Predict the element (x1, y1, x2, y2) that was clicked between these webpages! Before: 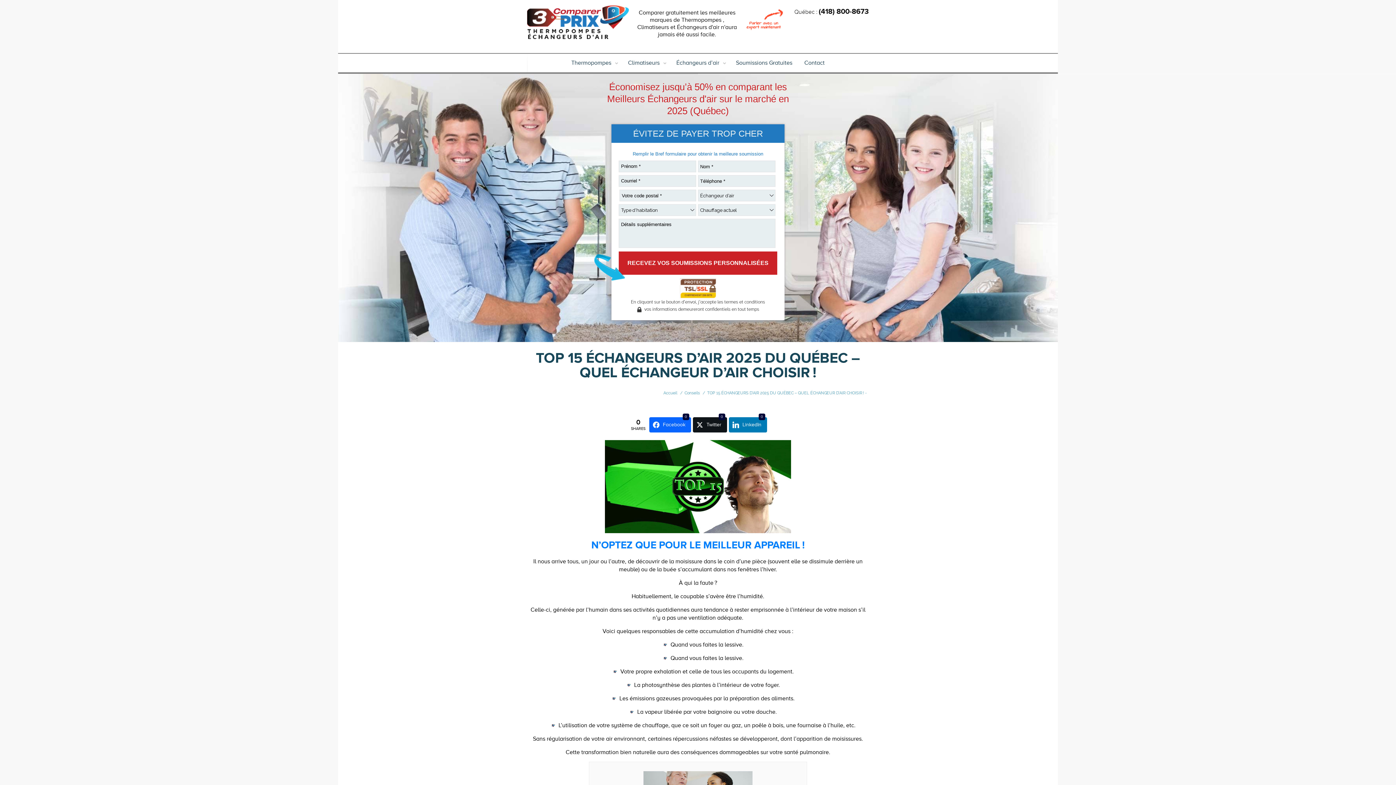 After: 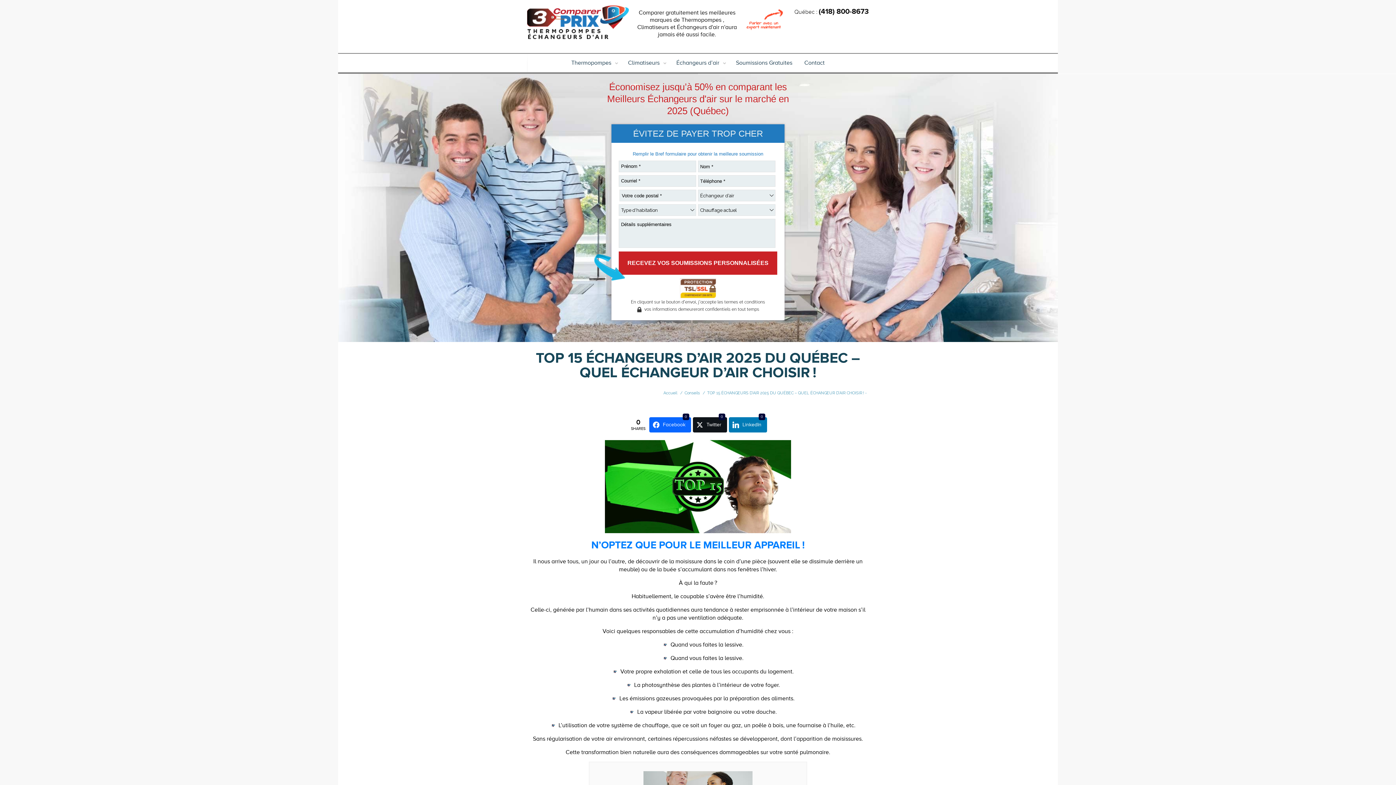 Action: label: TOP 15 ÉCHANGEURS D’AIR 2025 DU QUÉBEC – QUEL ÉCHANGEUR D’AIR CHOISIR ! - bbox: (707, 390, 867, 395)